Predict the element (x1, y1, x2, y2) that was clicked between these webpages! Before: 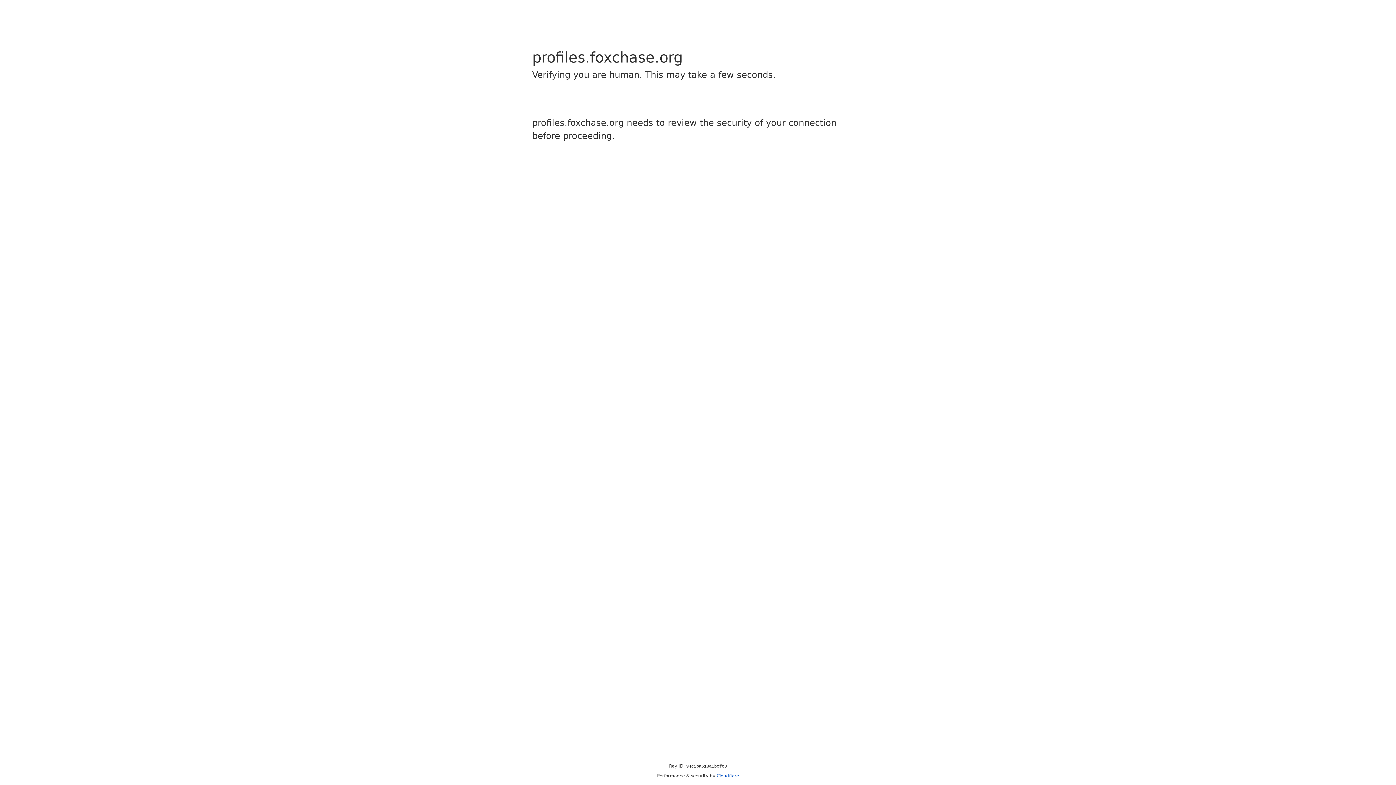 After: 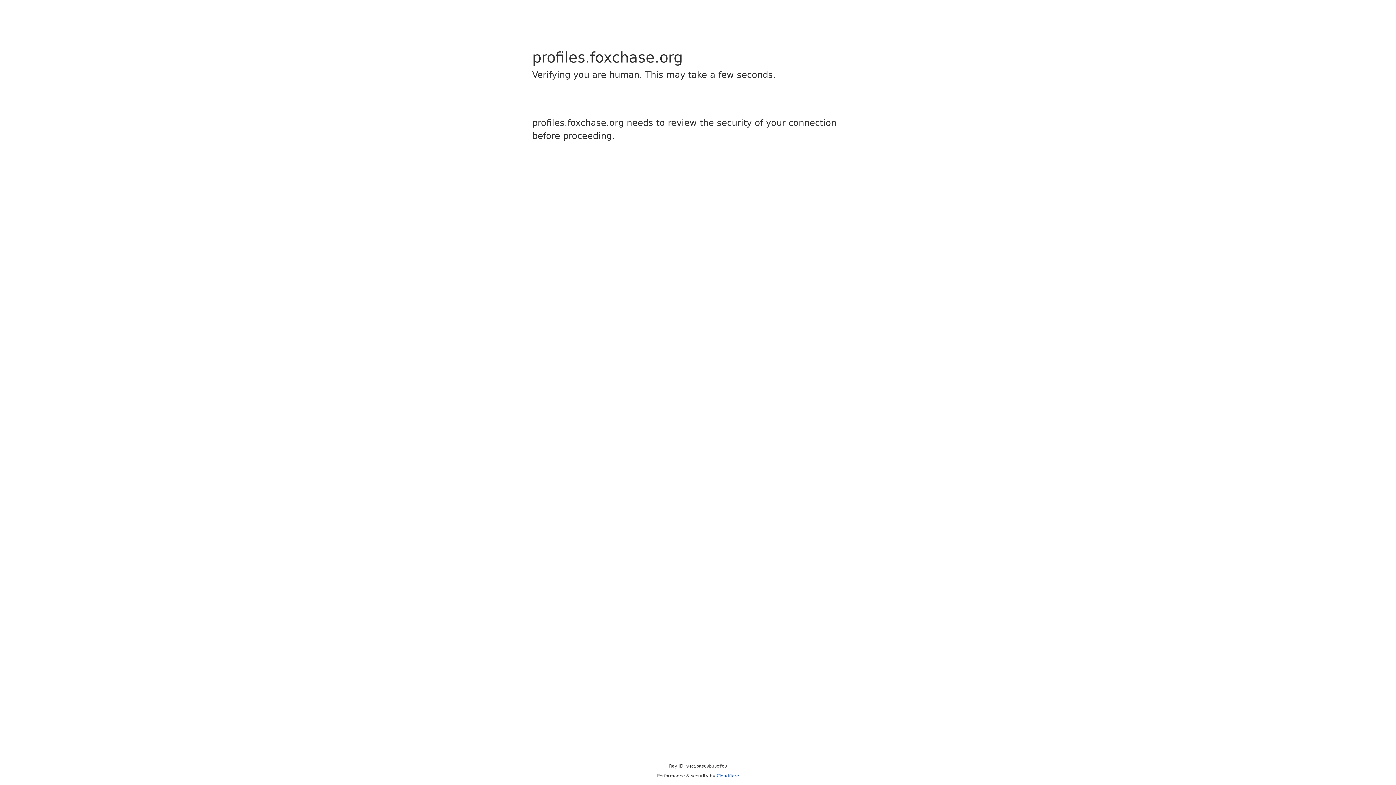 Action: bbox: (716, 773, 739, 778) label: Cloudflare